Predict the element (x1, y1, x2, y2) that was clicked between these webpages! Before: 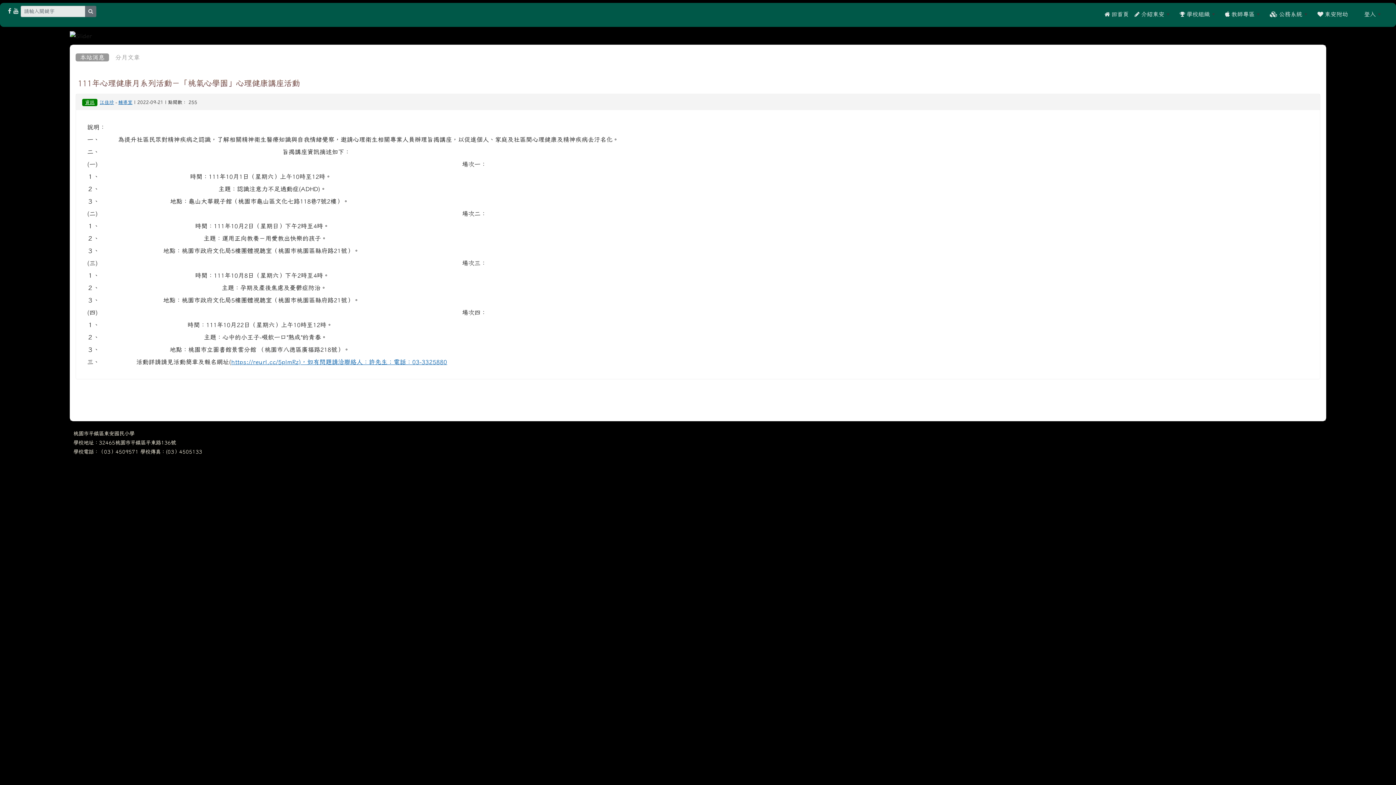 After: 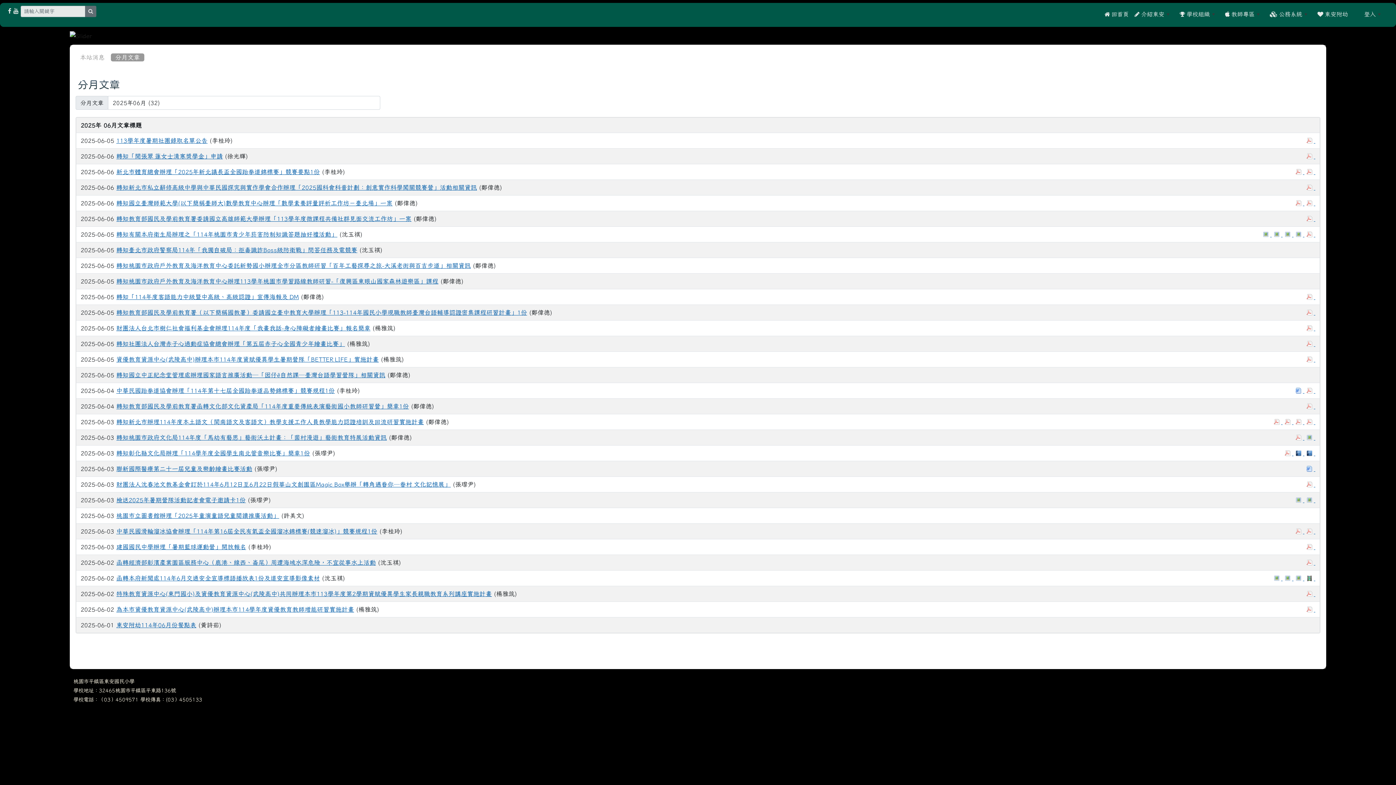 Action: bbox: (110, 53, 144, 61) label: 分月文章